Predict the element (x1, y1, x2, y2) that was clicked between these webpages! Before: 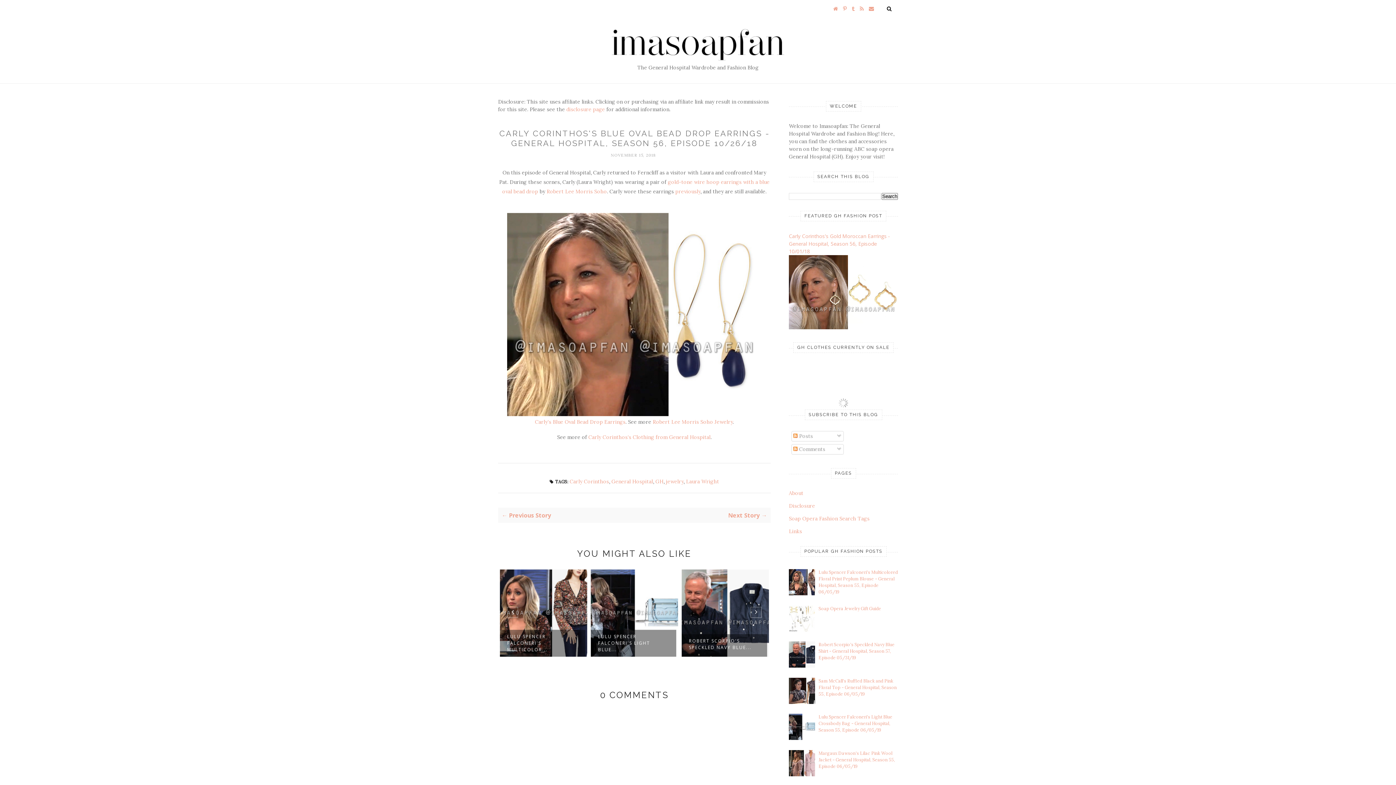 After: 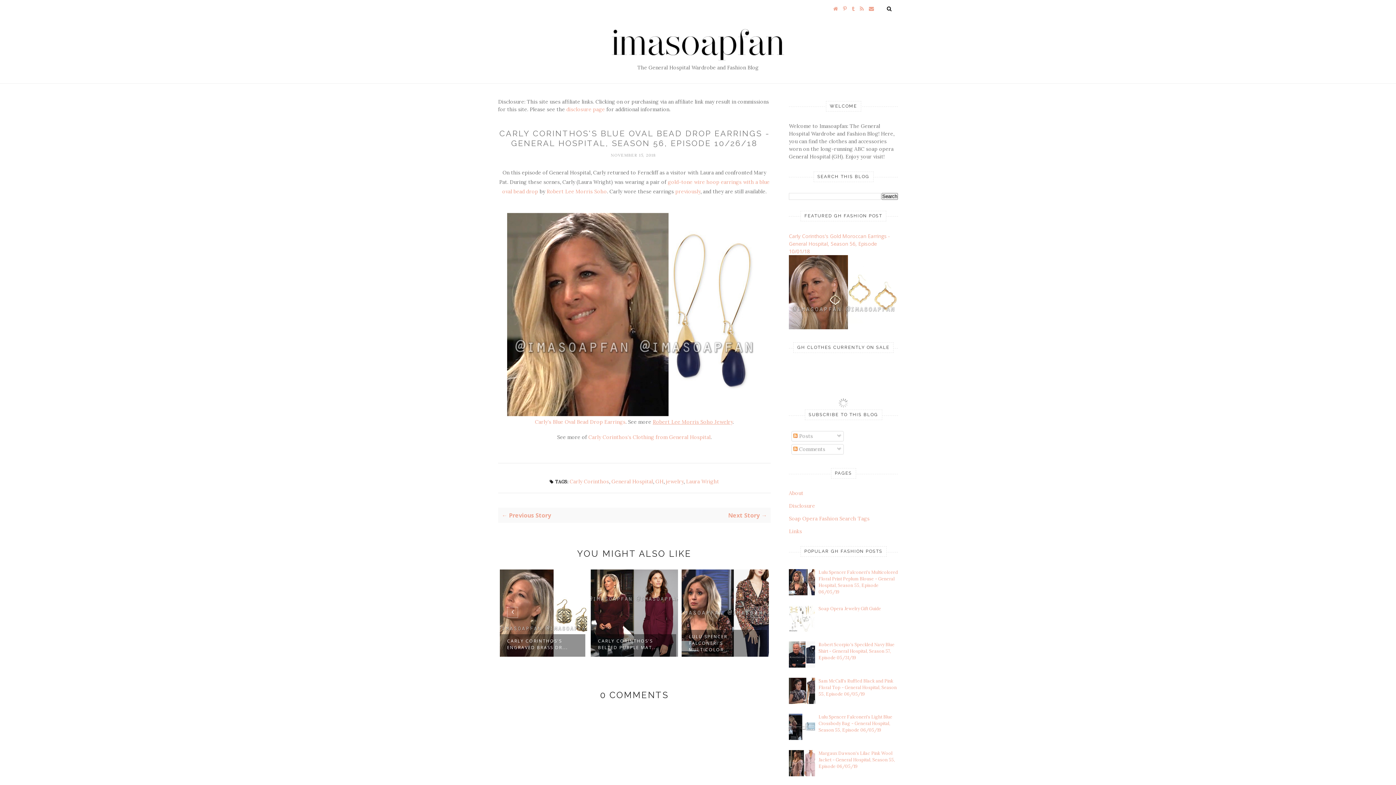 Action: label: Robert Lee Morris Soho Jewelry bbox: (652, 418, 732, 425)